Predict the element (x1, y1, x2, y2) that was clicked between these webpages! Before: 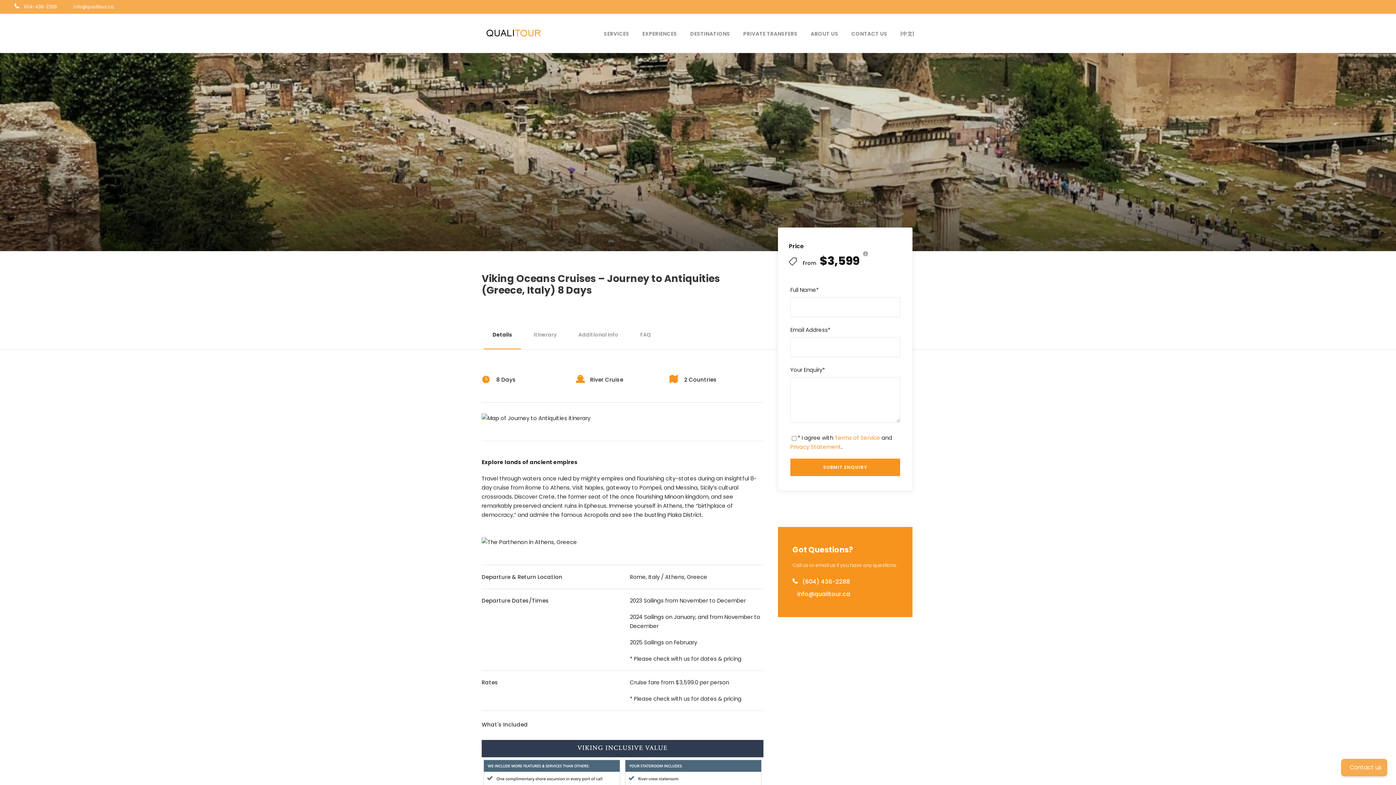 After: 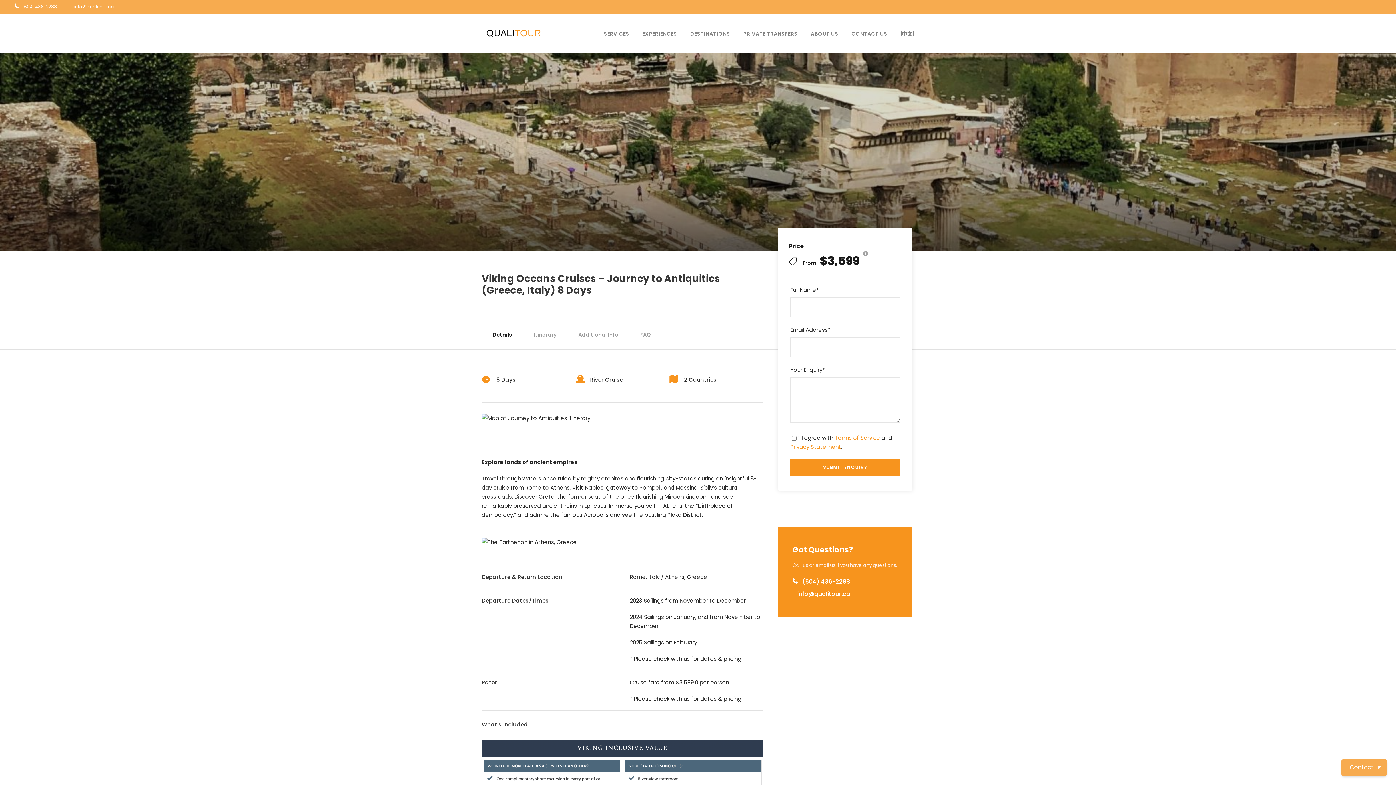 Action: label: Terms of Service bbox: (834, 434, 880, 441)